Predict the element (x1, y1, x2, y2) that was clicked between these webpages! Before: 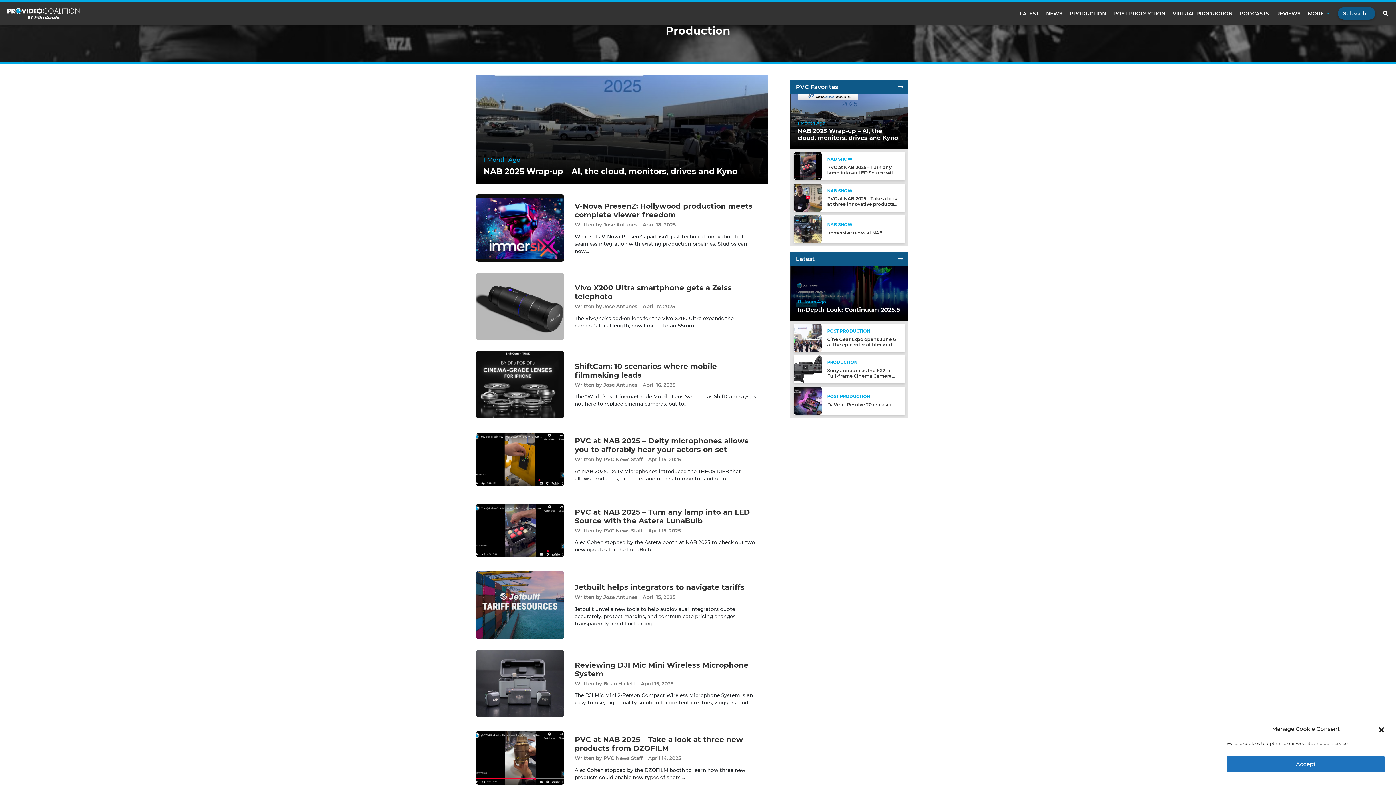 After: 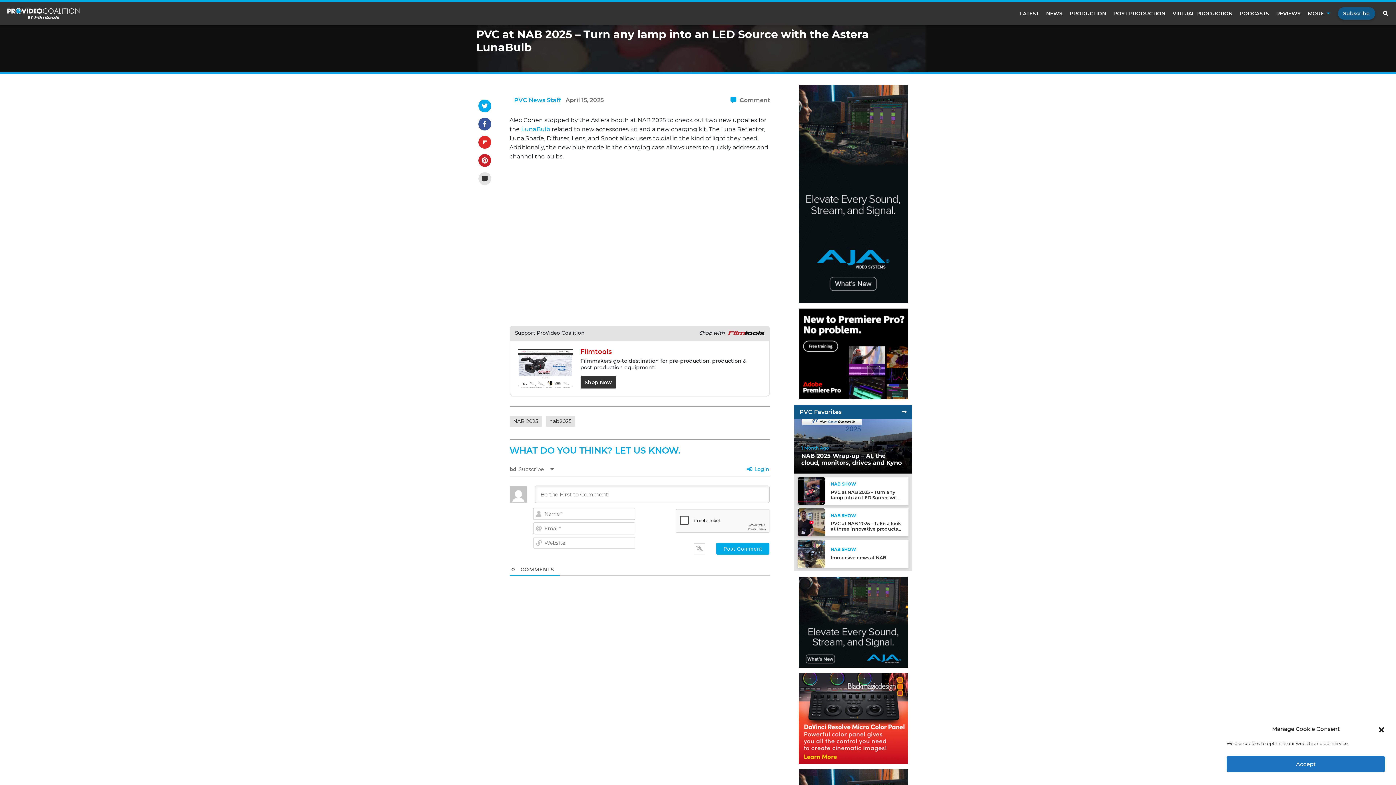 Action: bbox: (574, 507, 750, 525) label: PVC at NAB 2025 – Turn any lamp into an LED Source with the Astera LunaBulb